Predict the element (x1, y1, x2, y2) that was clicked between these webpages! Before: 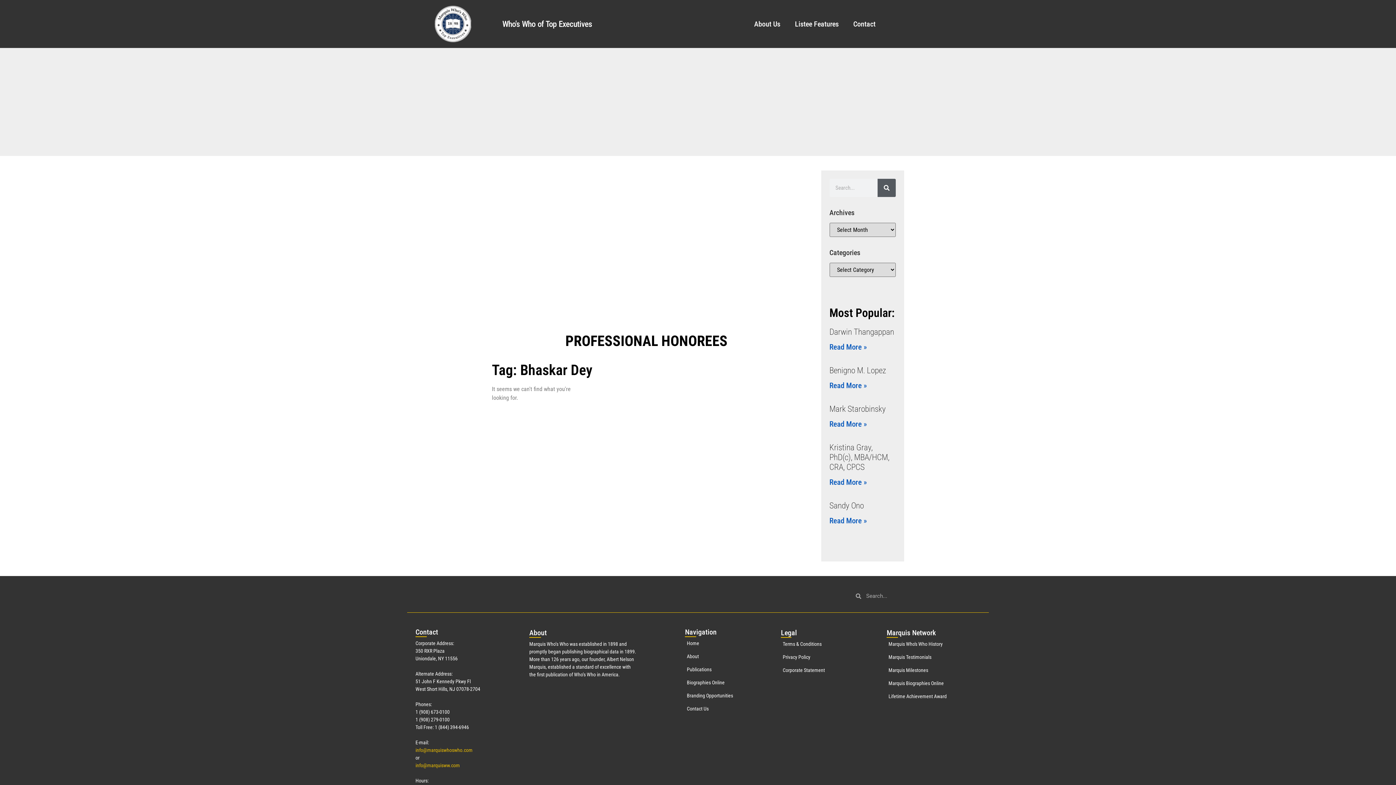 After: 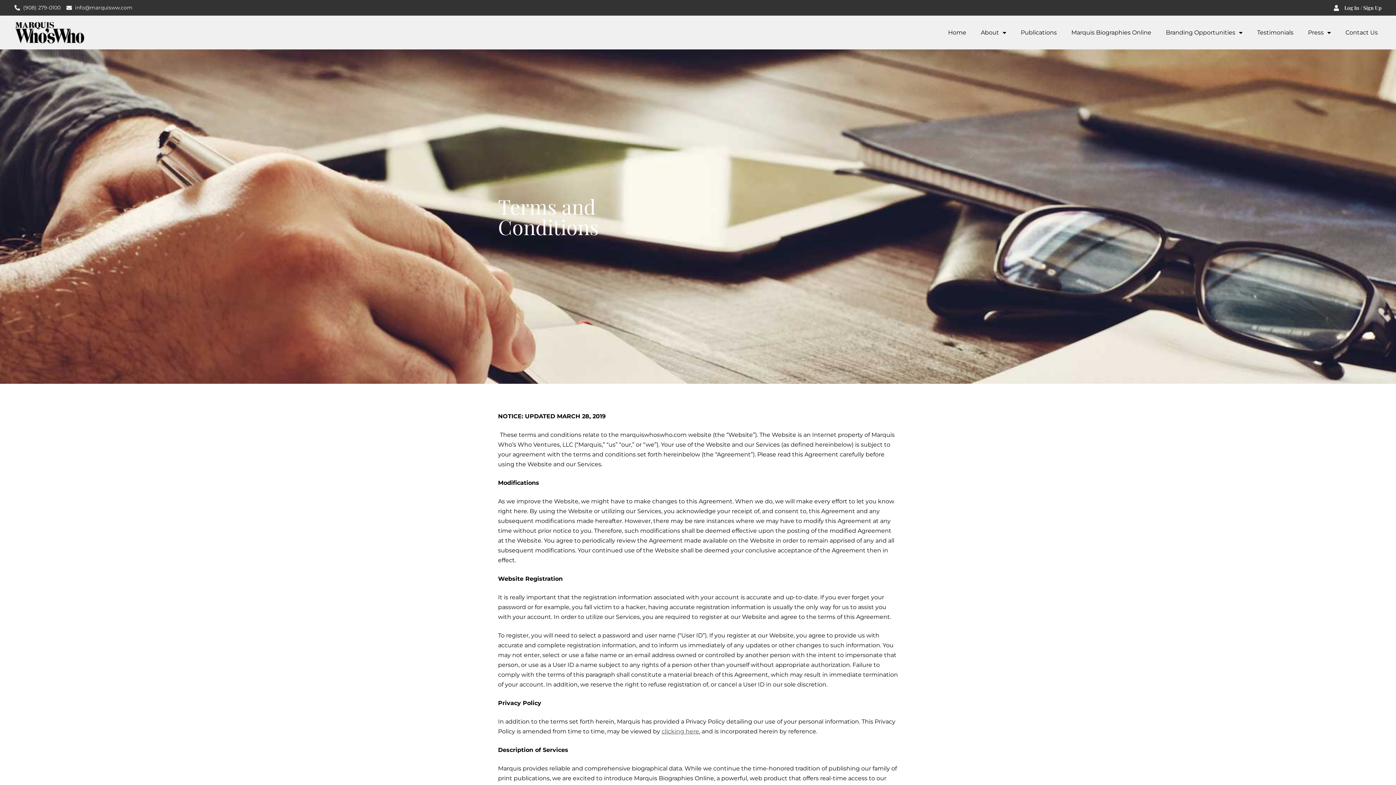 Action: label: Terms & Conditions bbox: (781, 640, 876, 648)